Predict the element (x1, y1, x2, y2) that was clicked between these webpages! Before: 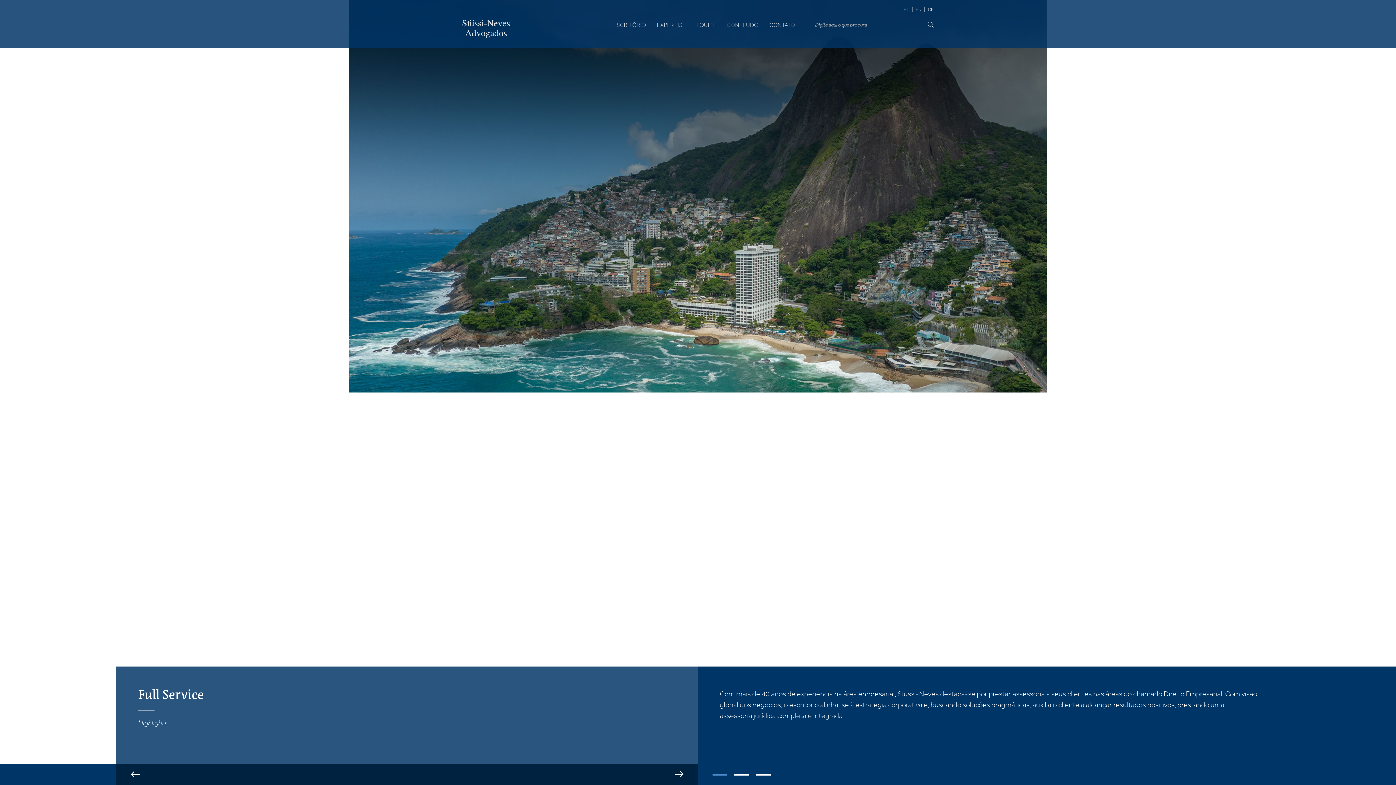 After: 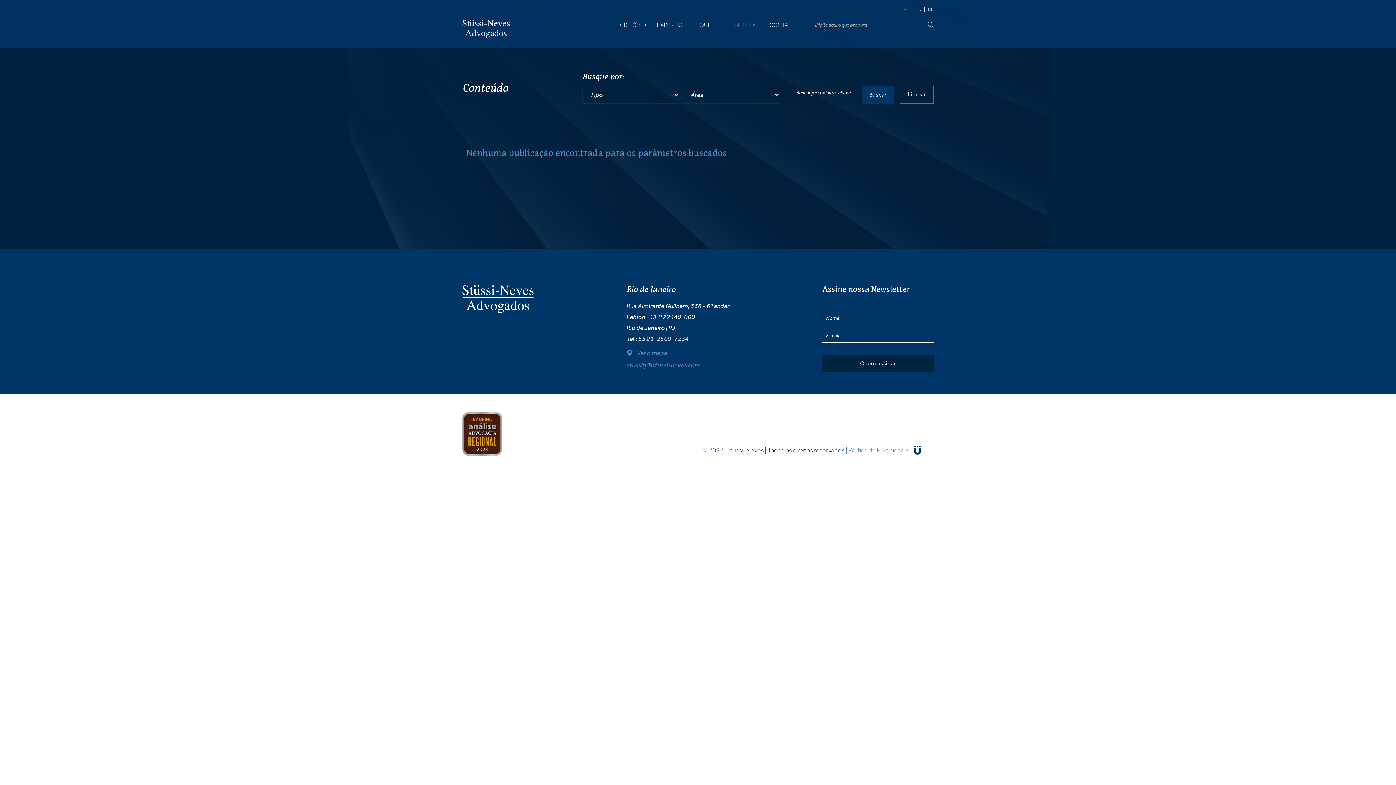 Action: label: CONTEÚDO bbox: (726, 22, 758, 28)